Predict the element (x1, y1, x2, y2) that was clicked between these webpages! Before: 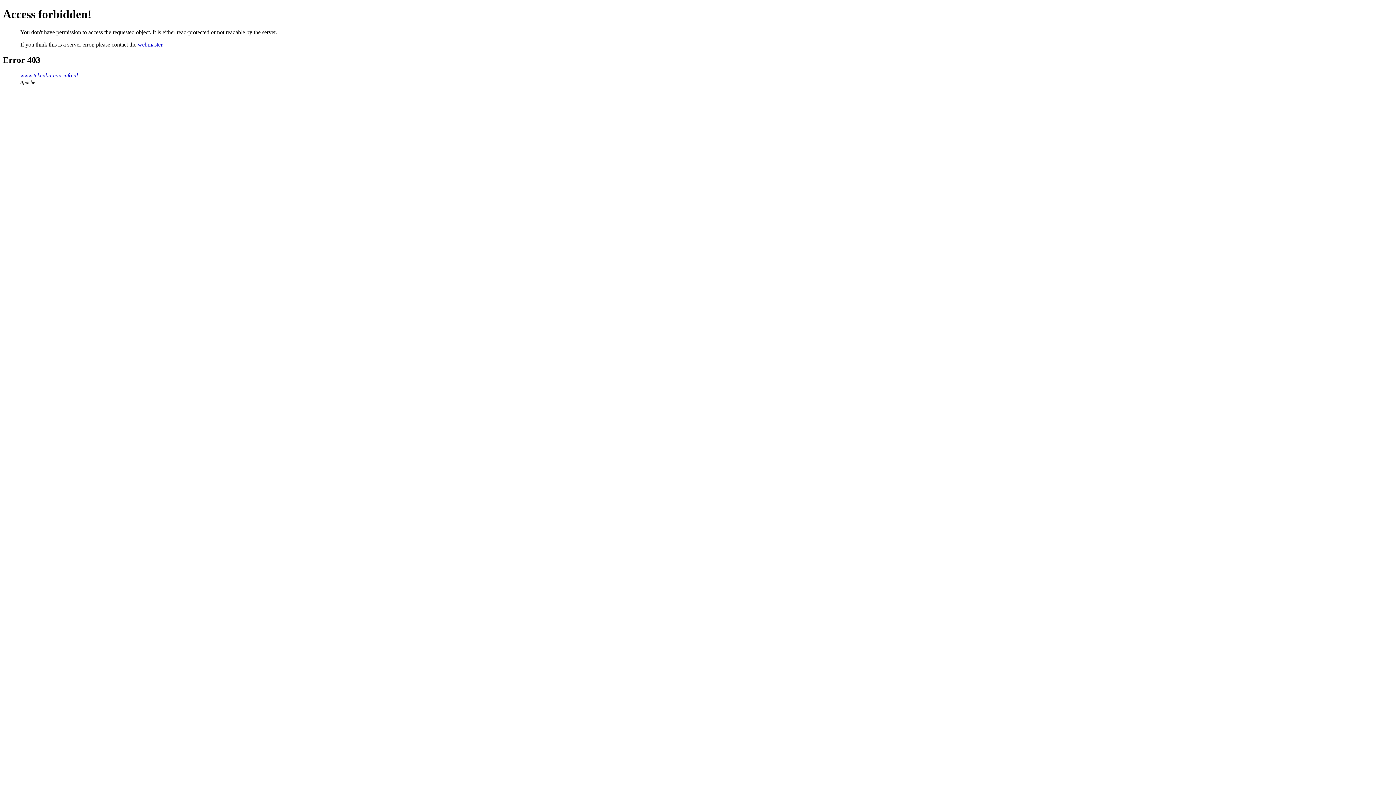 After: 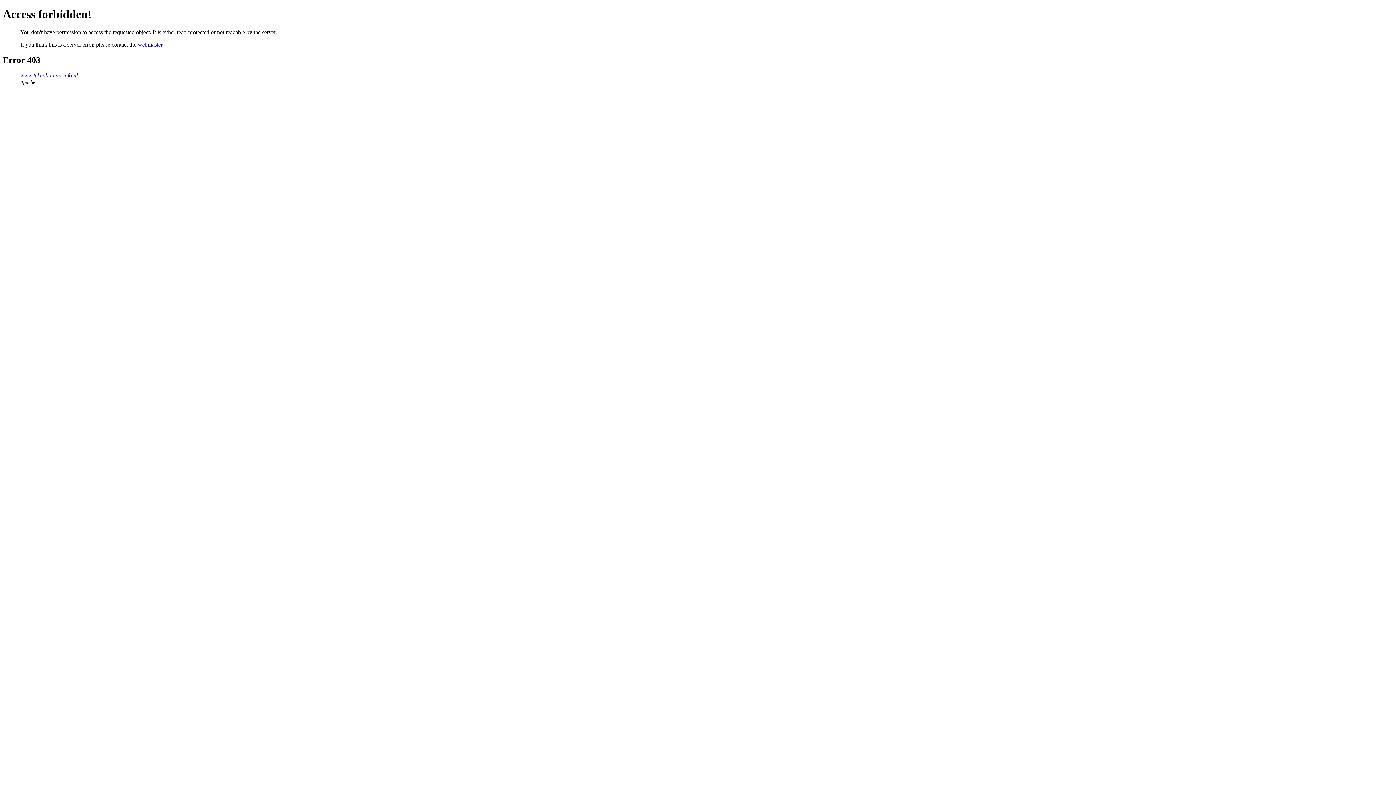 Action: label: webmaster bbox: (137, 41, 162, 47)